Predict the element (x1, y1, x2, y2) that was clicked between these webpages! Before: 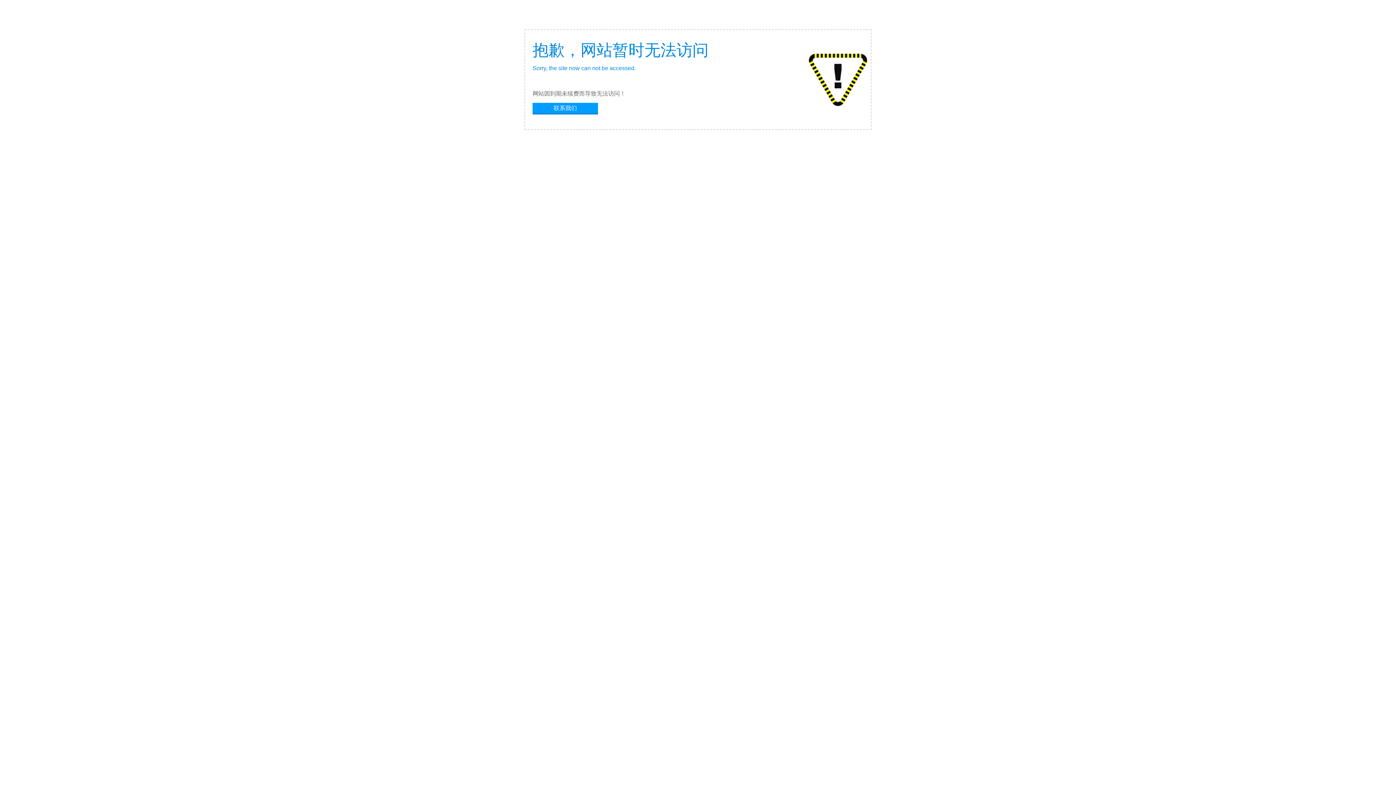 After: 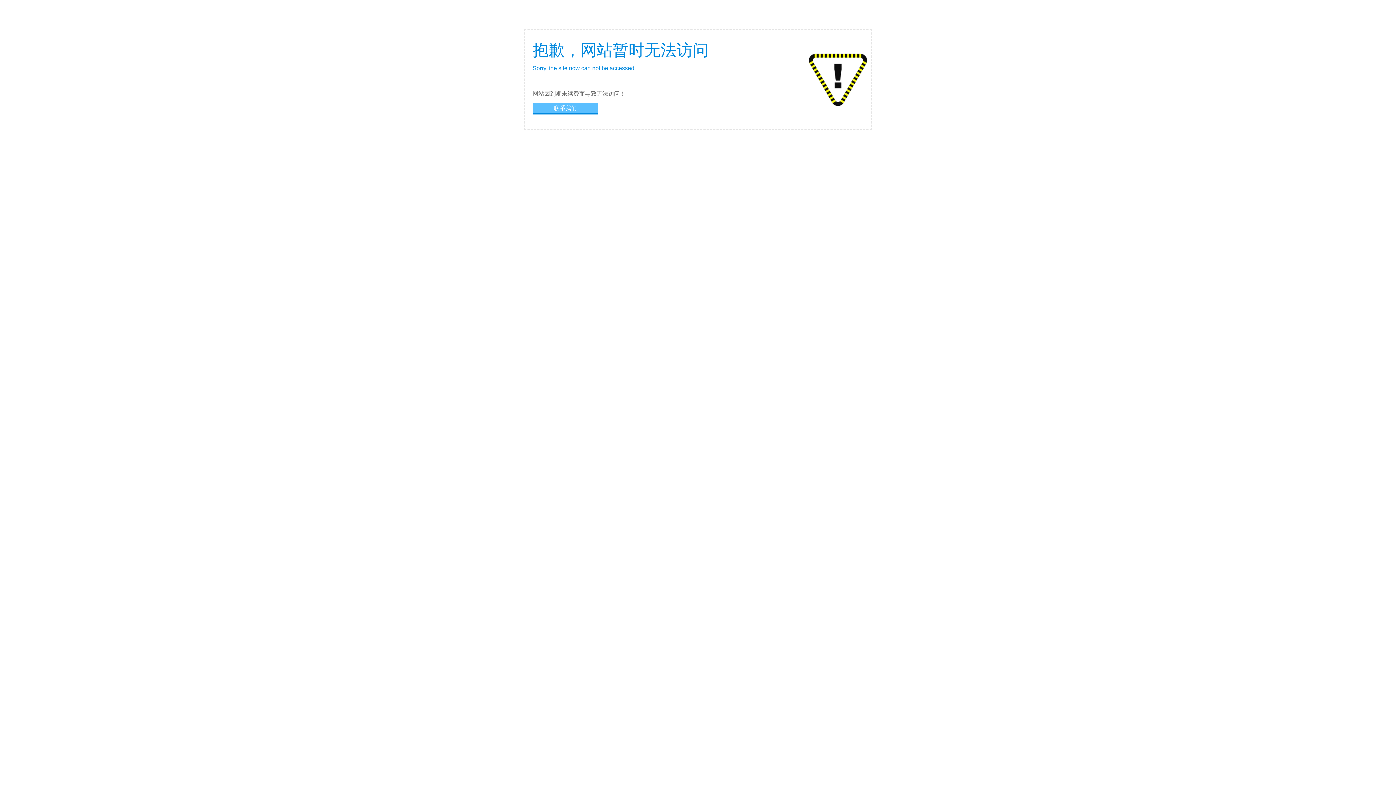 Action: label: 联系我们 bbox: (532, 102, 598, 113)